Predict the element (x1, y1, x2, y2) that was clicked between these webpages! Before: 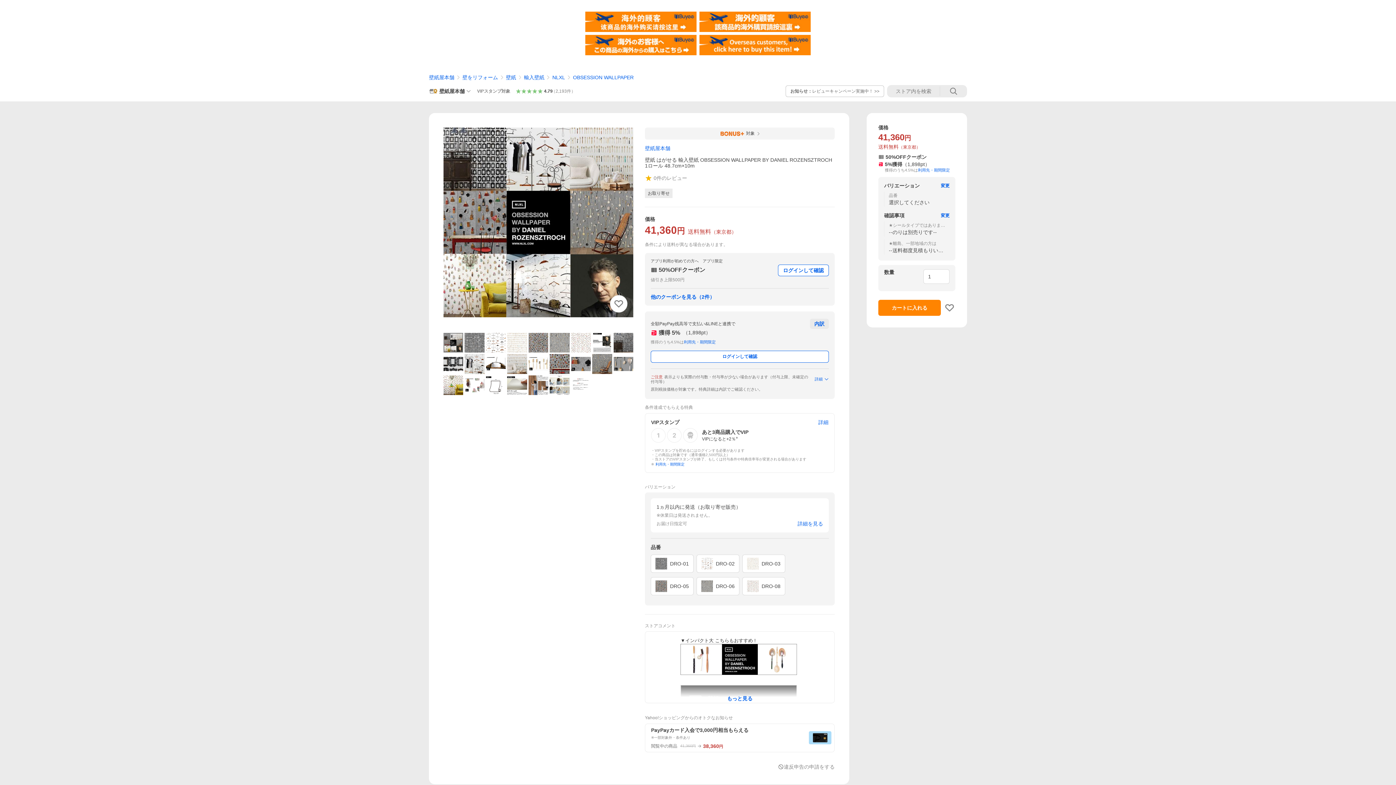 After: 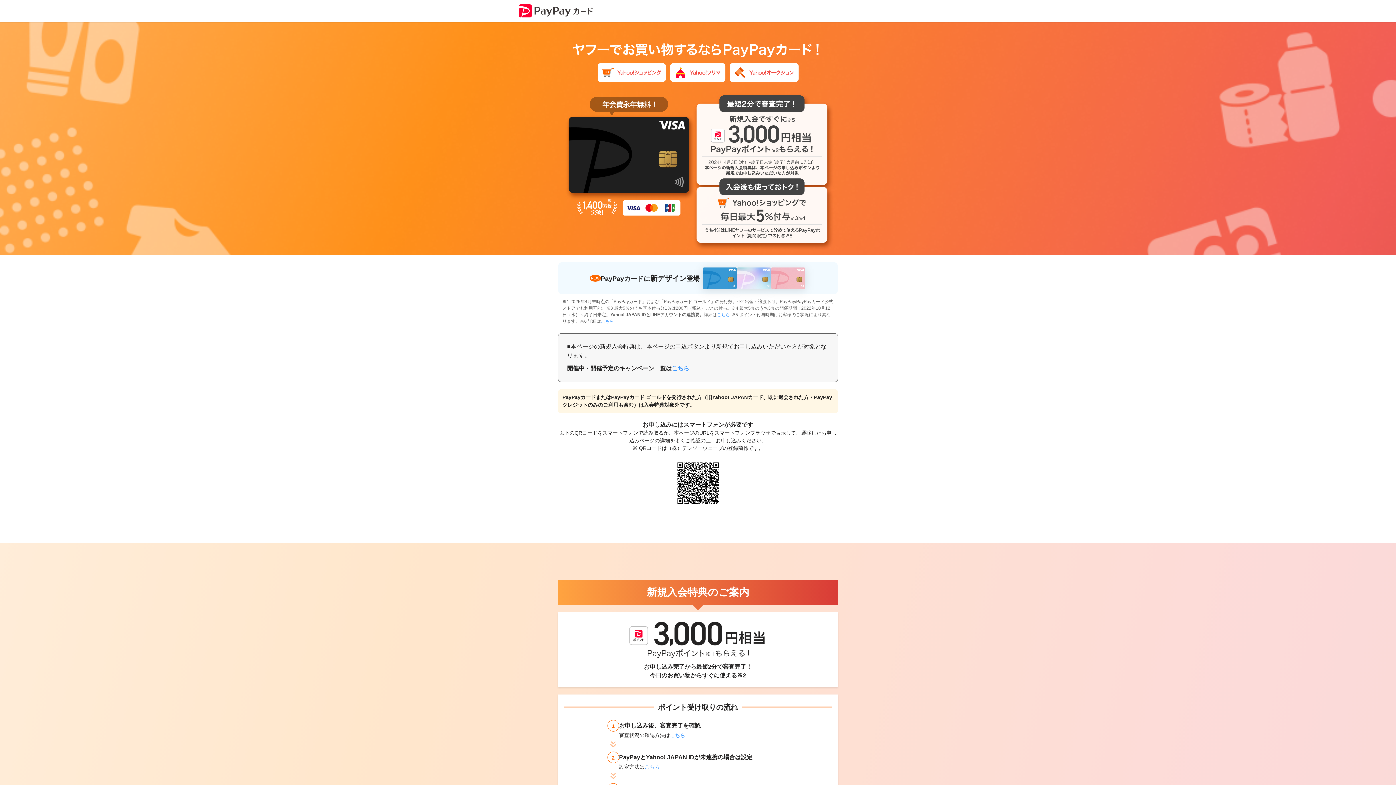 Action: bbox: (645, 723, 834, 752) label: PayPayカード入会で3,000円相当もらえる
※一部対象外・条件あり
閲覧中の商品
41,360円
38,360円